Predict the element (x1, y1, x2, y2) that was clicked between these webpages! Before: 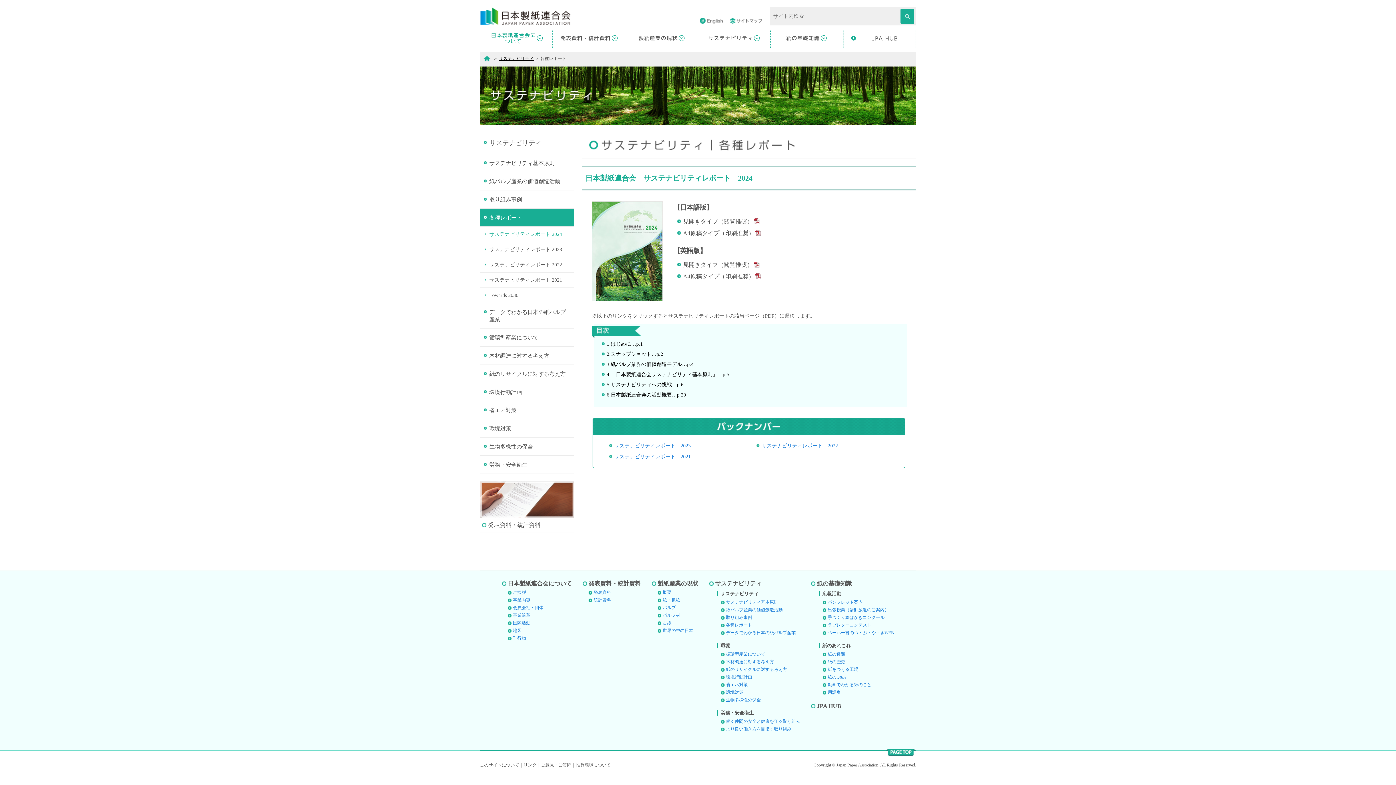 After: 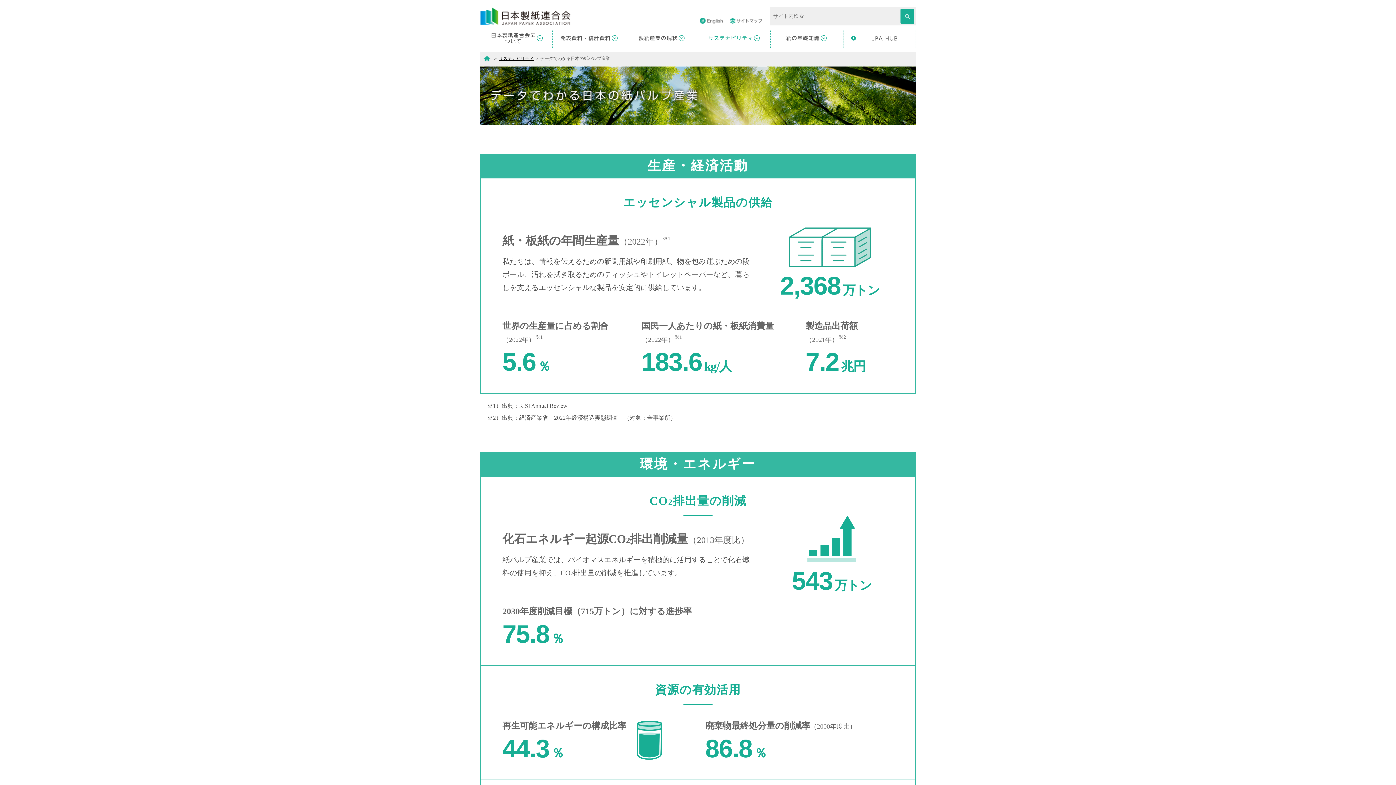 Action: label: データでわかる日本の紙パルプ産業 bbox: (721, 630, 796, 636)